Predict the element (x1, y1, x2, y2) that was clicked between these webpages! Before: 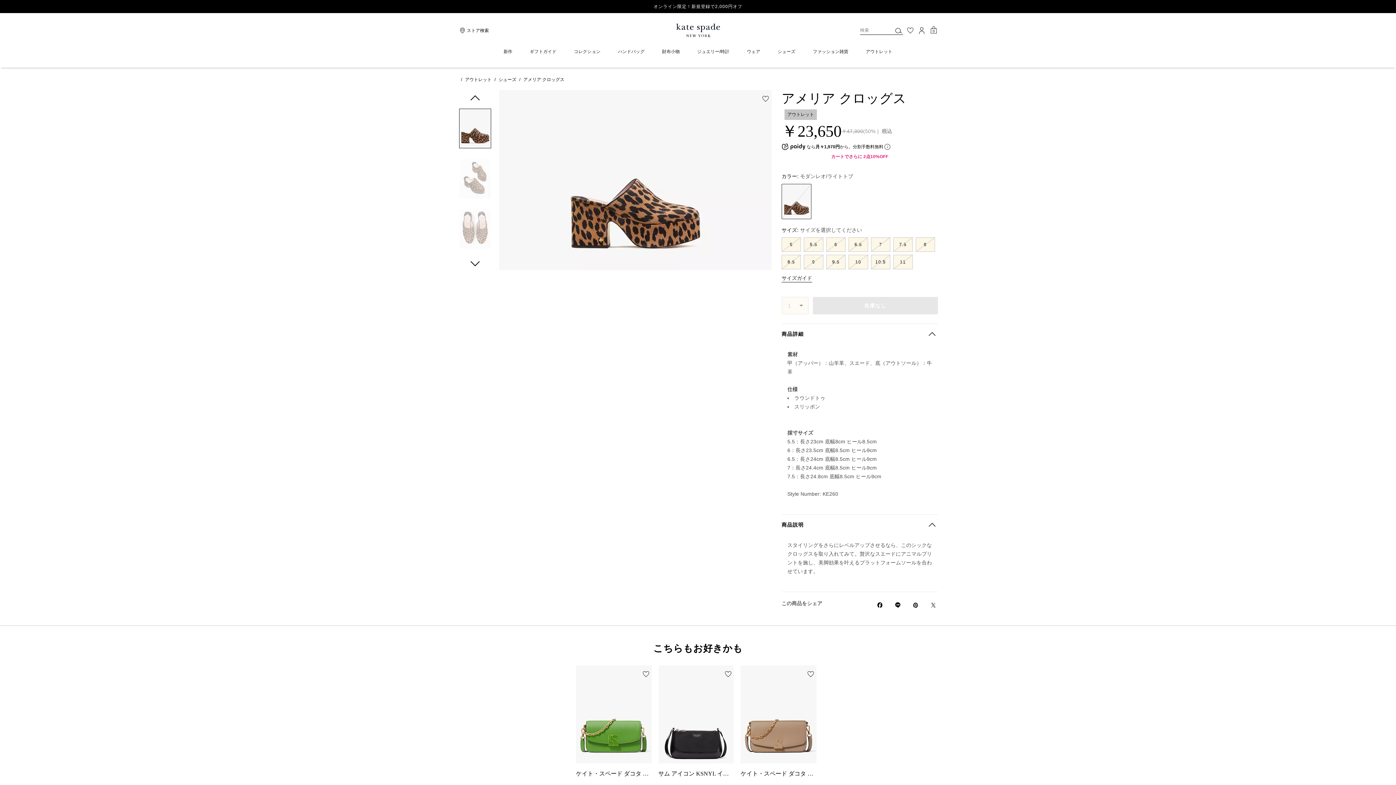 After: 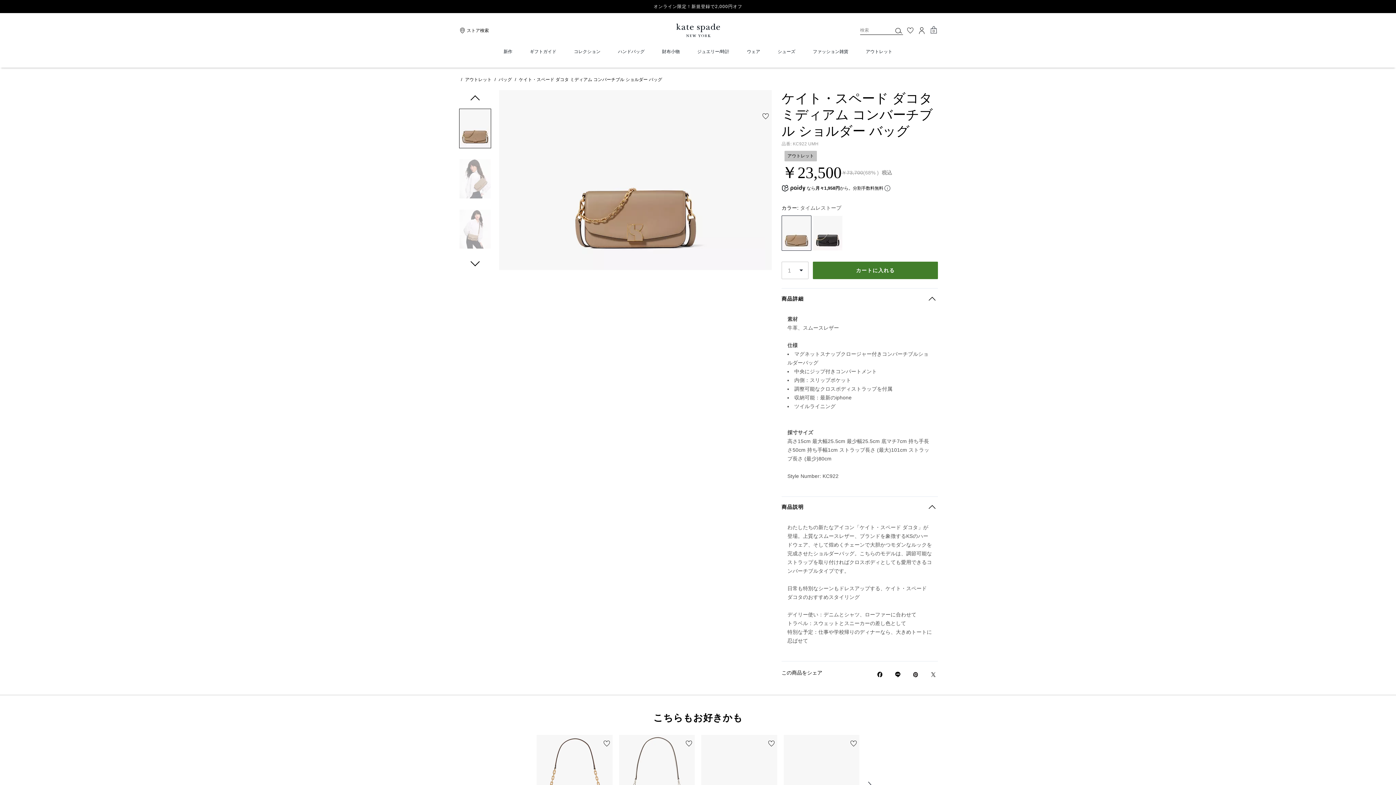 Action: label: ケイト・スペード ダコタ ミディアム コンバーチブル ショルダー バッグ bbox: (739, 665, 818, 778)